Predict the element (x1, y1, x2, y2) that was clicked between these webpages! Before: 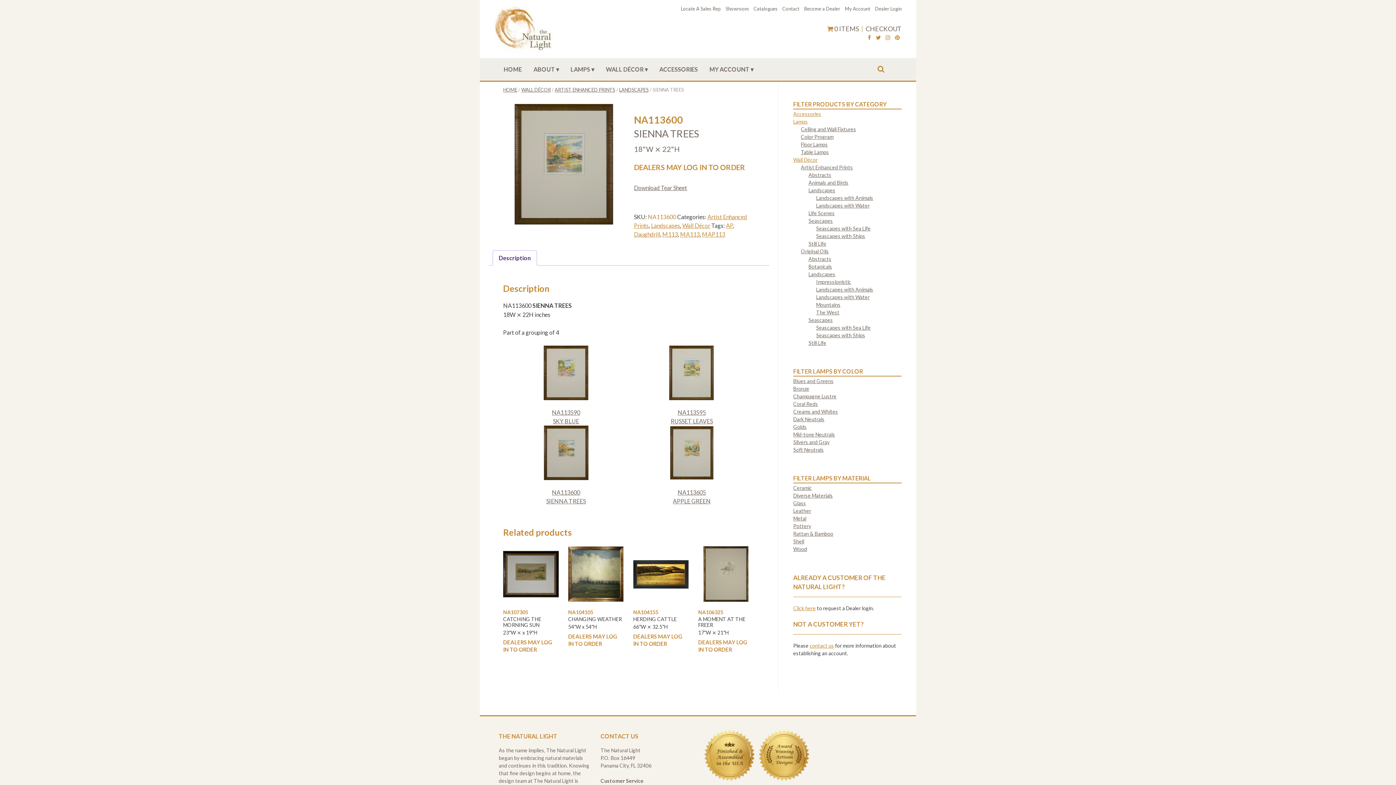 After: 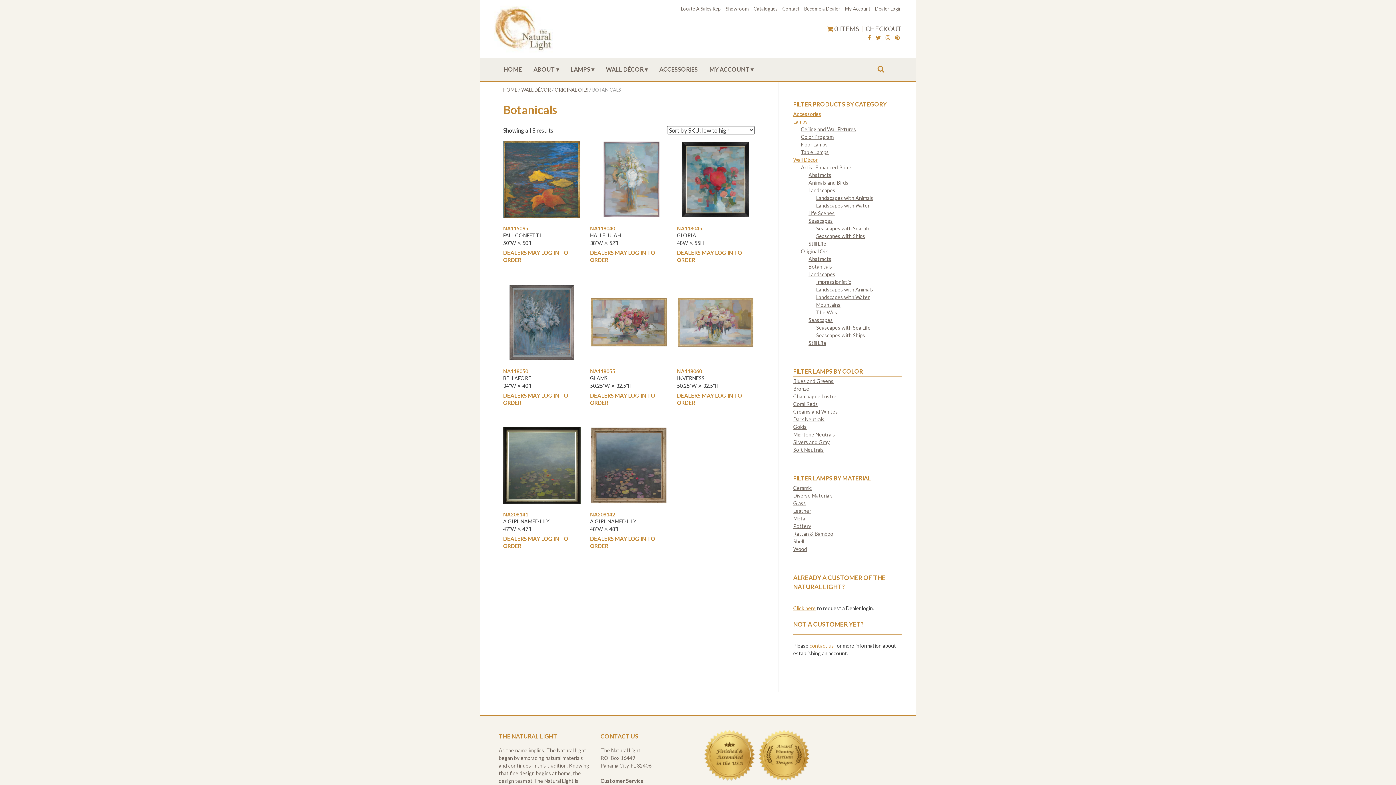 Action: bbox: (808, 263, 832, 269) label: Botanicals